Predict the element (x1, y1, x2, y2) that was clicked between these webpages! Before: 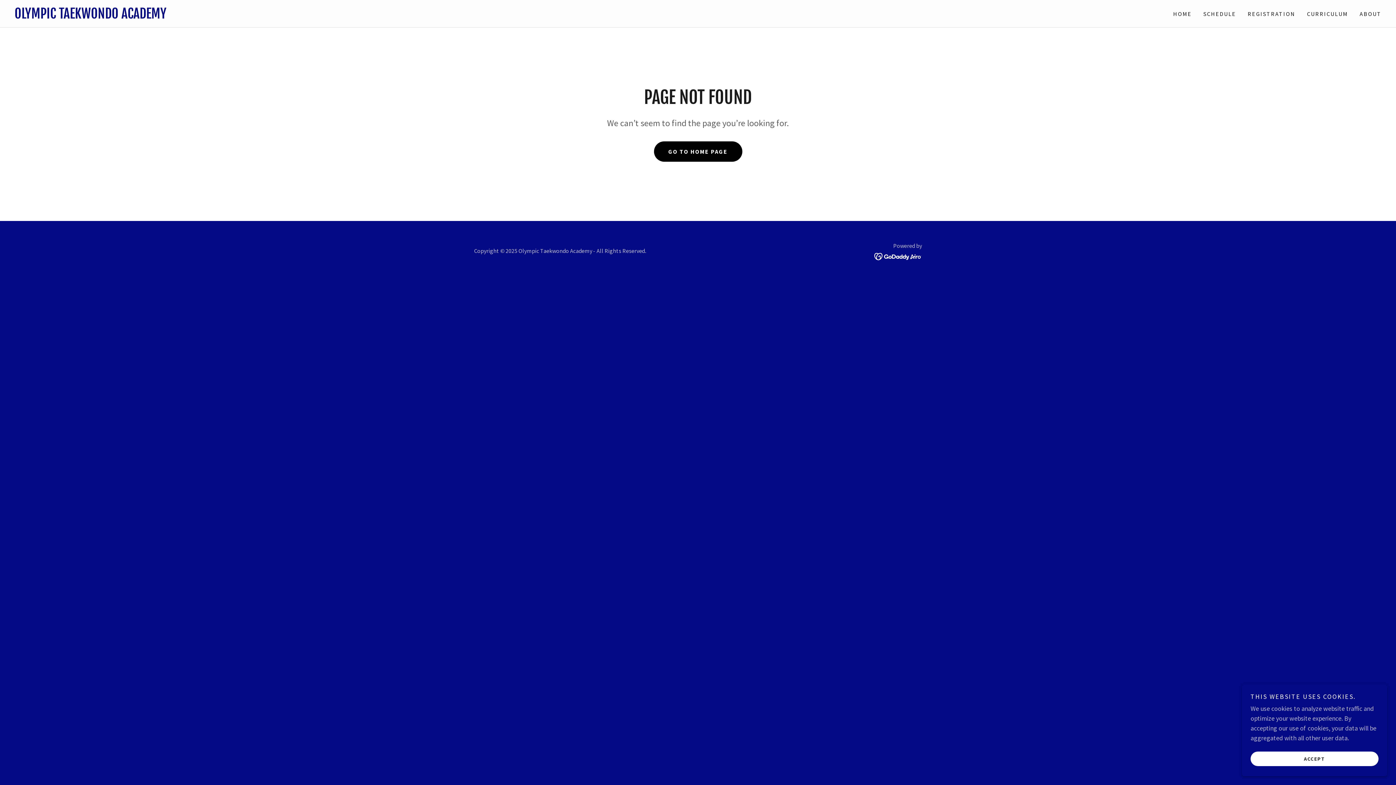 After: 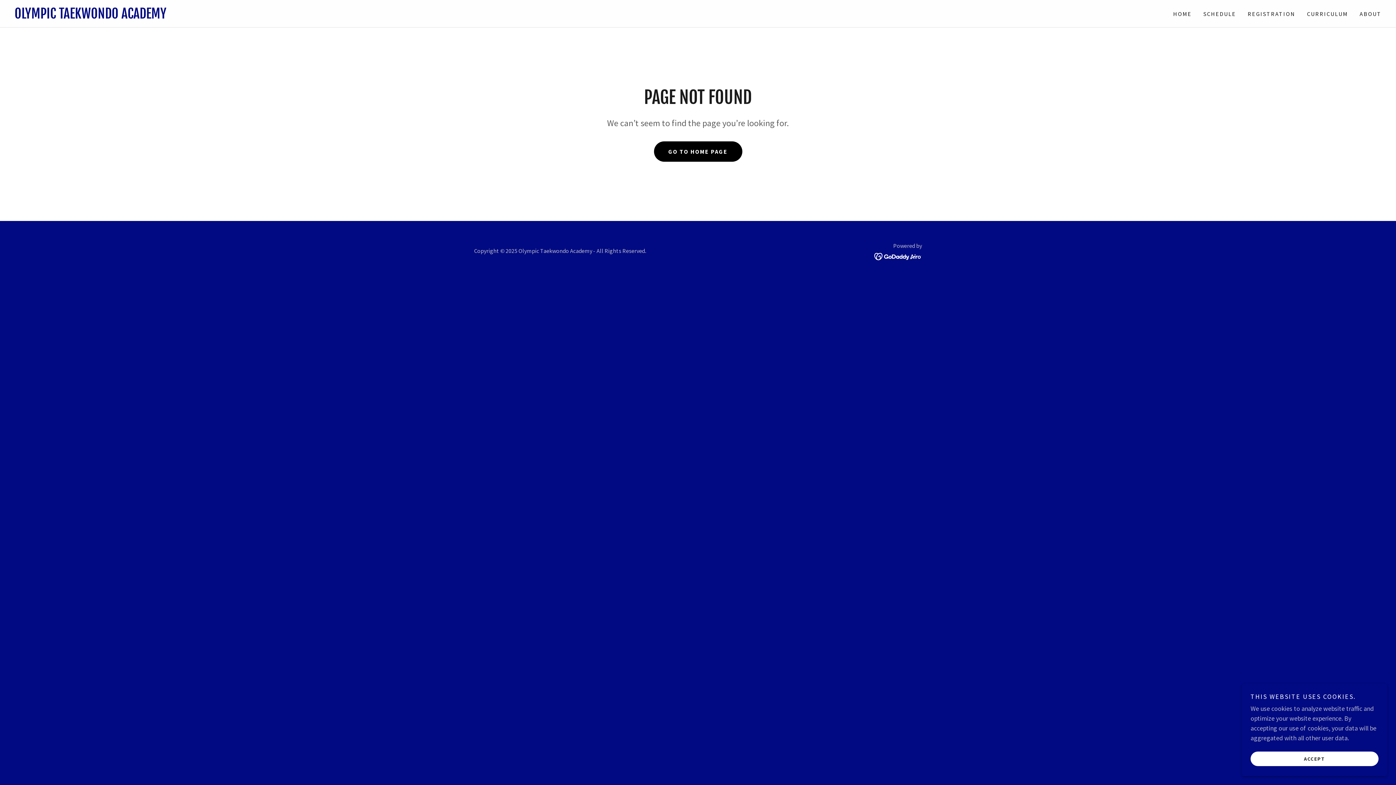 Action: bbox: (874, 251, 922, 260)